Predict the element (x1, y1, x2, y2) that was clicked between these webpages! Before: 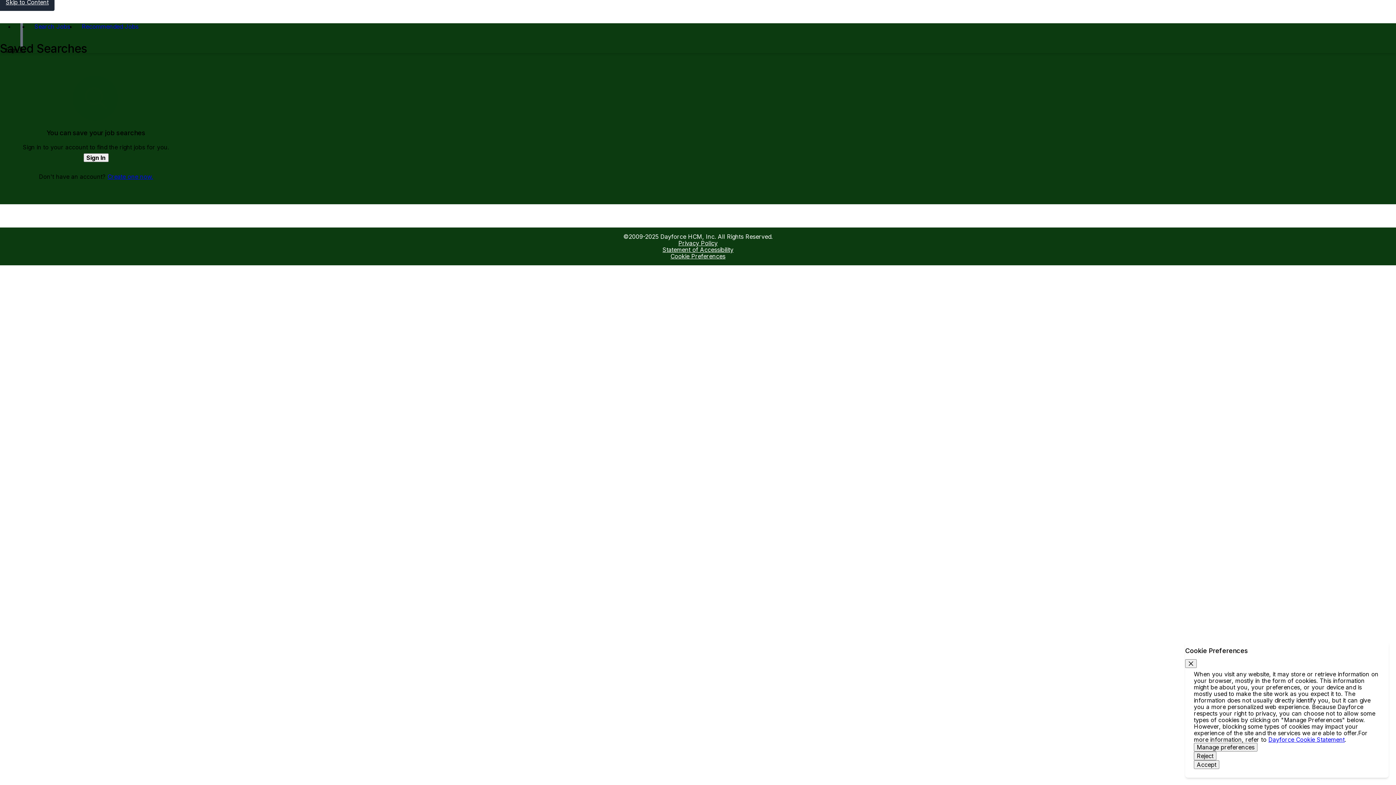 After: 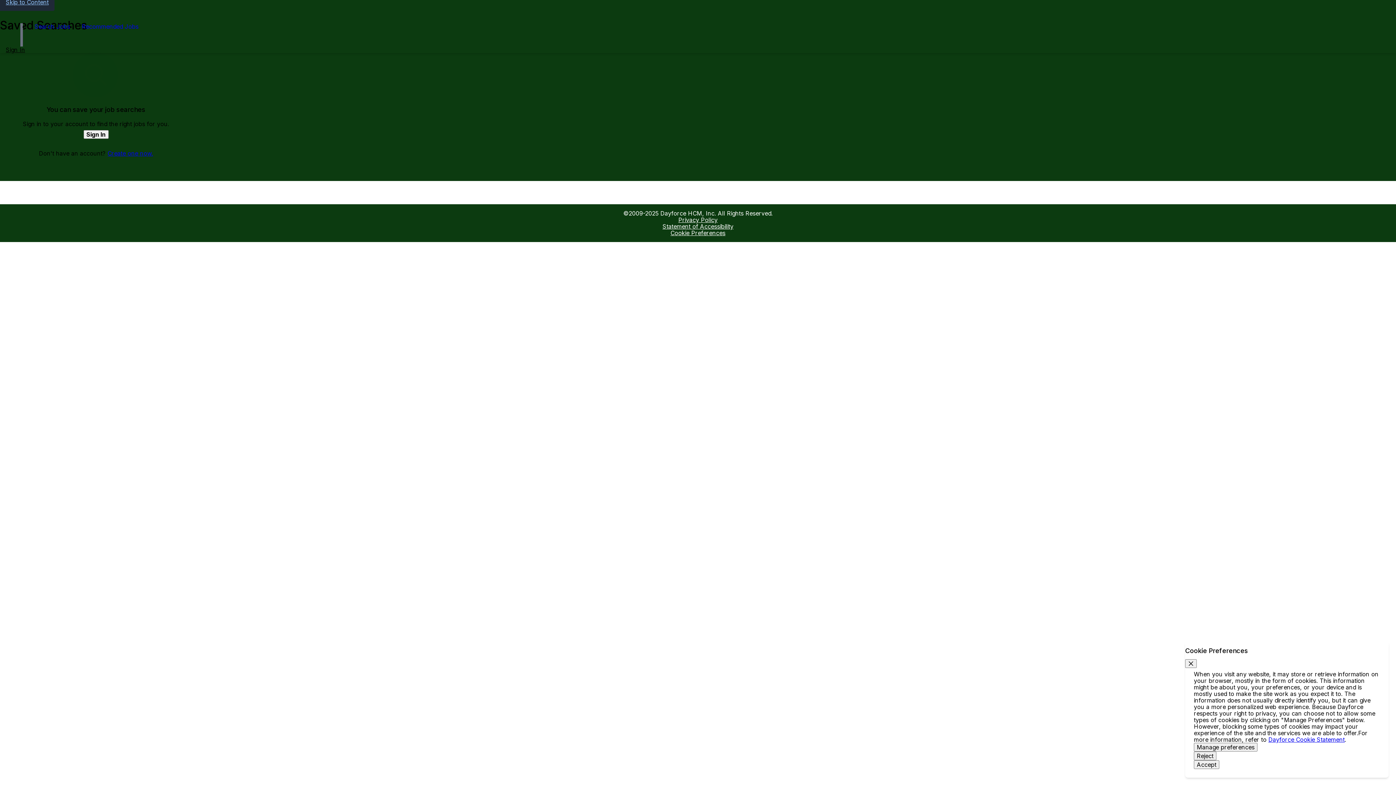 Action: bbox: (5, -1, 48, 5) label: Skip to Content